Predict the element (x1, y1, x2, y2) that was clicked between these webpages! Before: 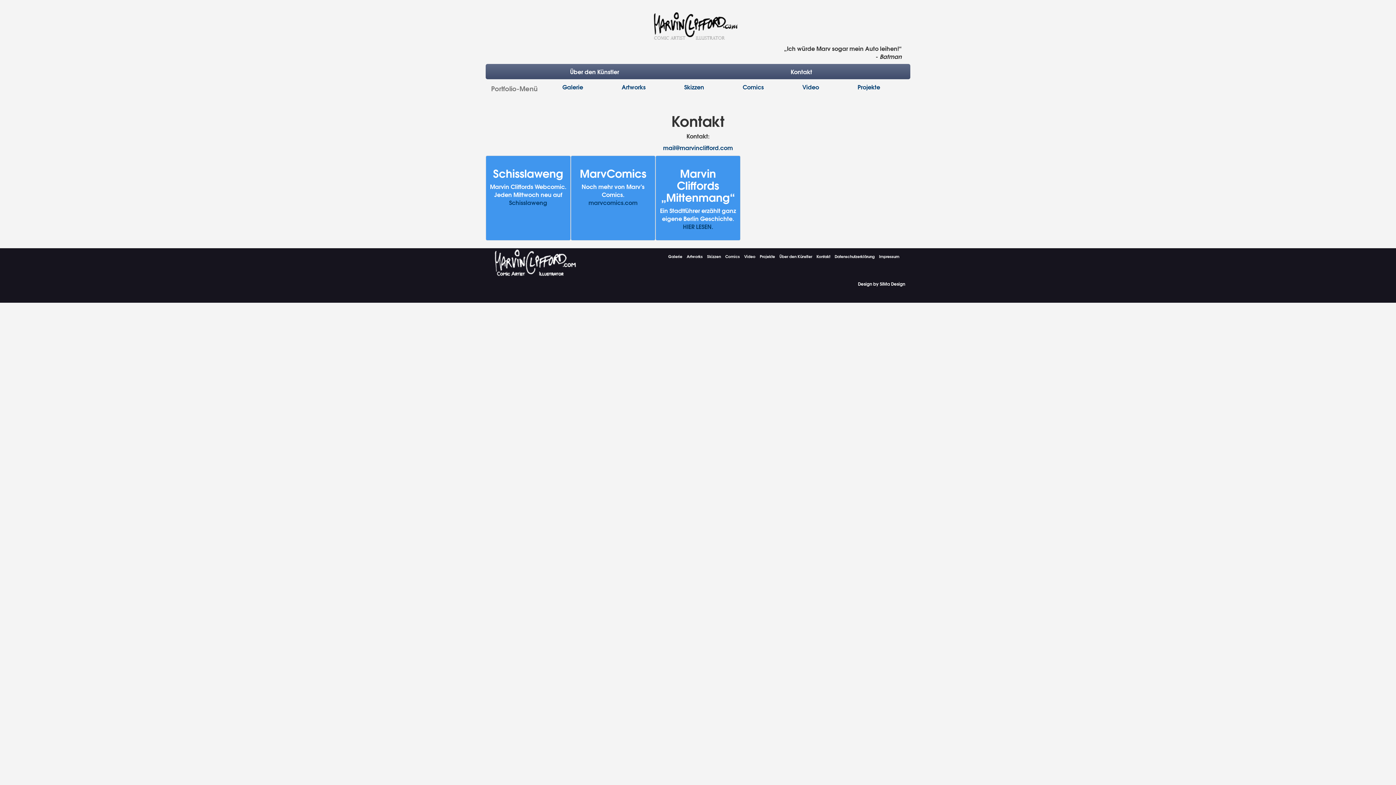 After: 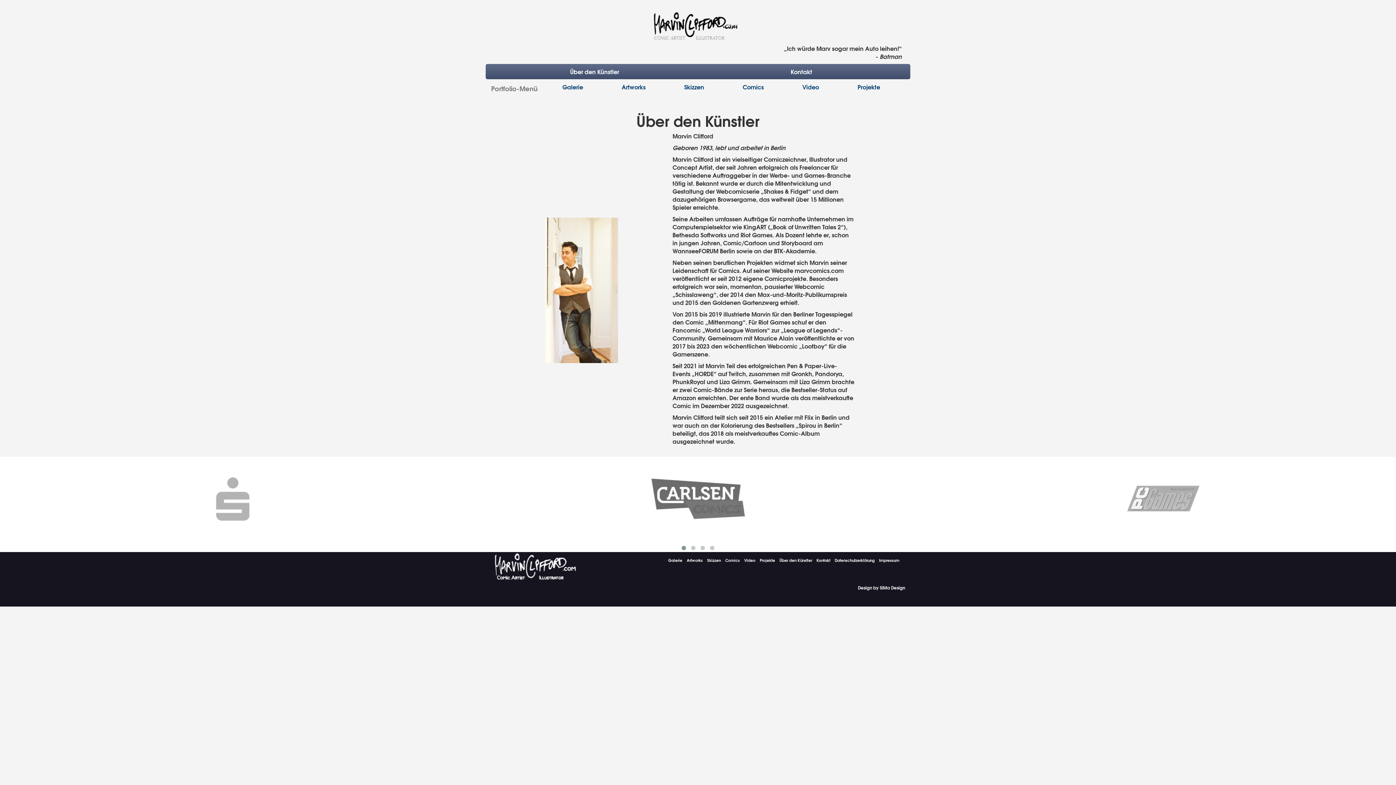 Action: label: Über den Künstler bbox: (491, 64, 698, 79)